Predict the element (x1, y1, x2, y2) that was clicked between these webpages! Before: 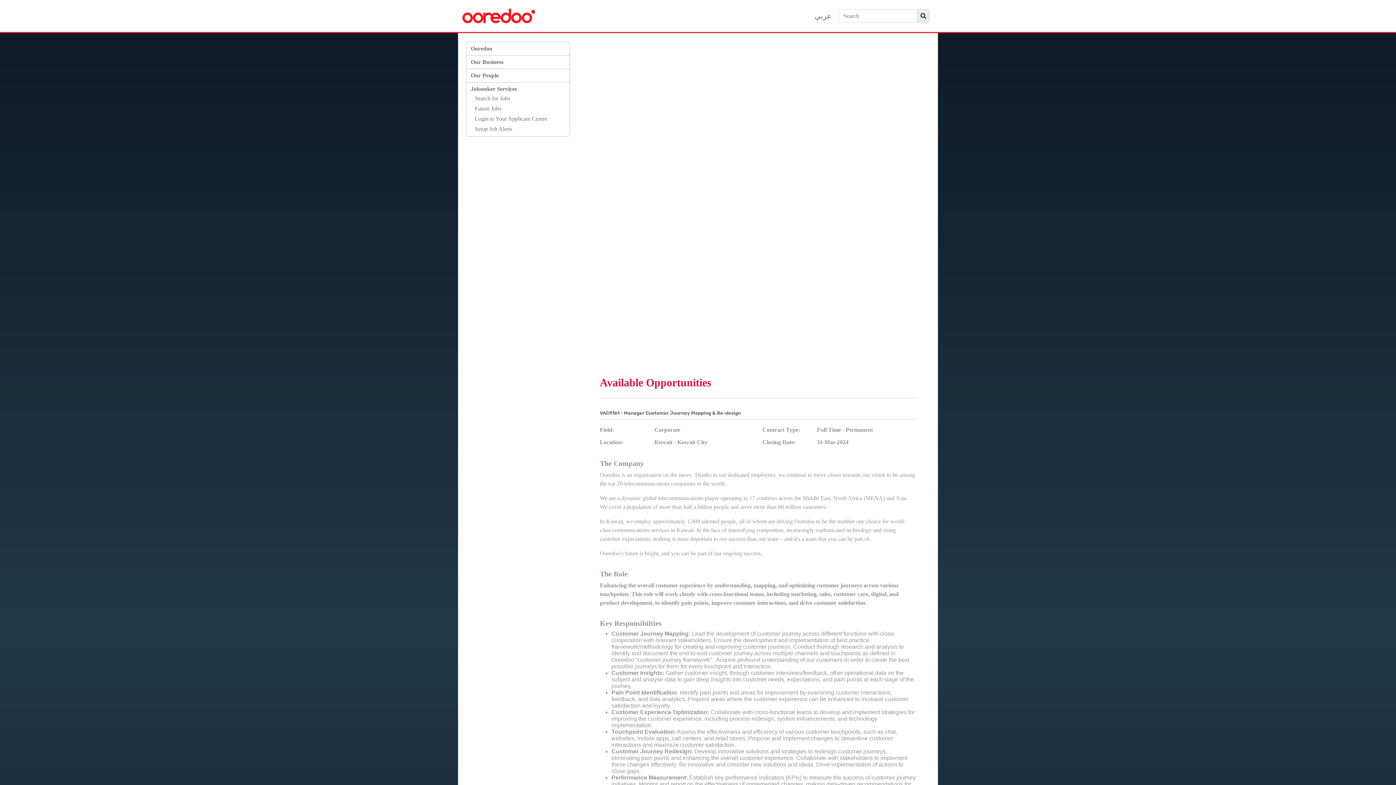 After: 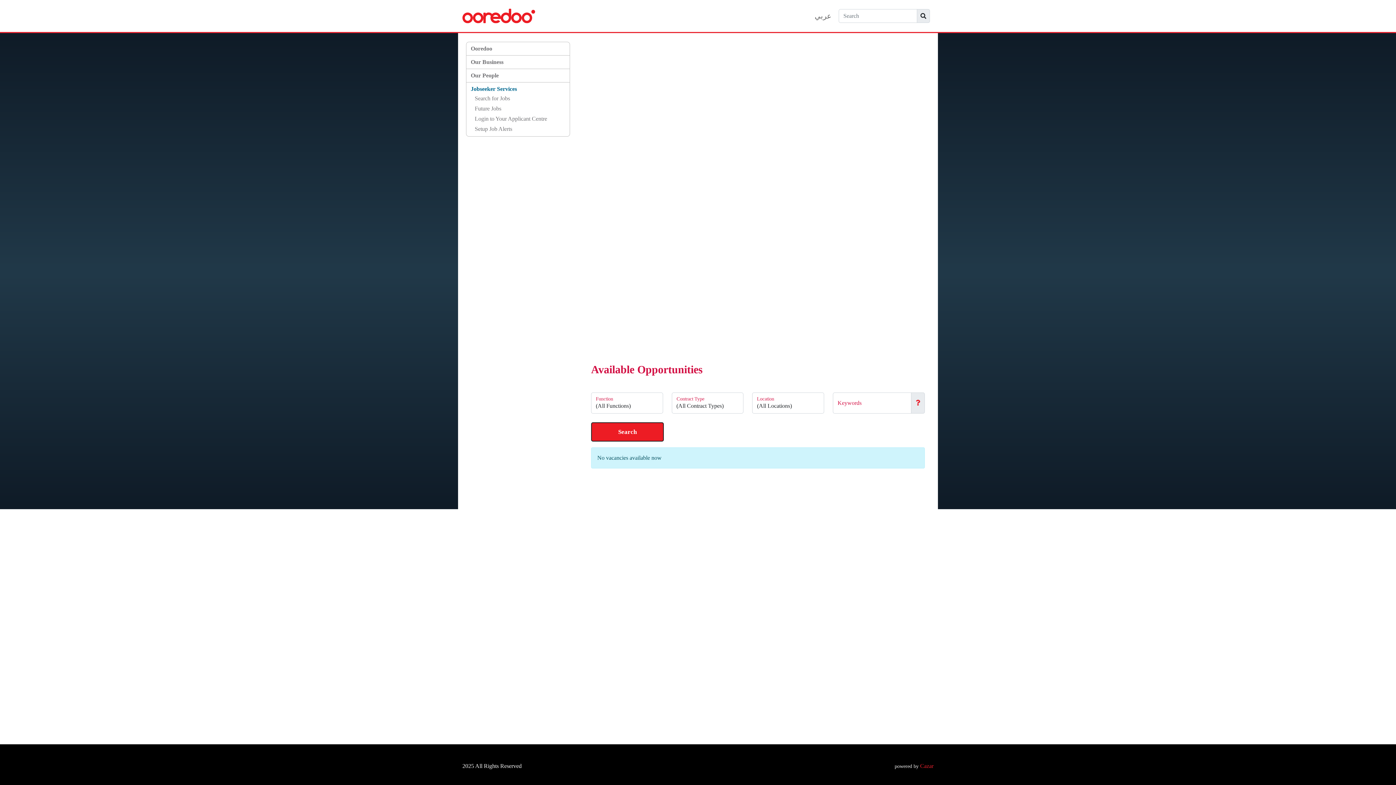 Action: label: Future Jobs bbox: (474, 105, 501, 111)